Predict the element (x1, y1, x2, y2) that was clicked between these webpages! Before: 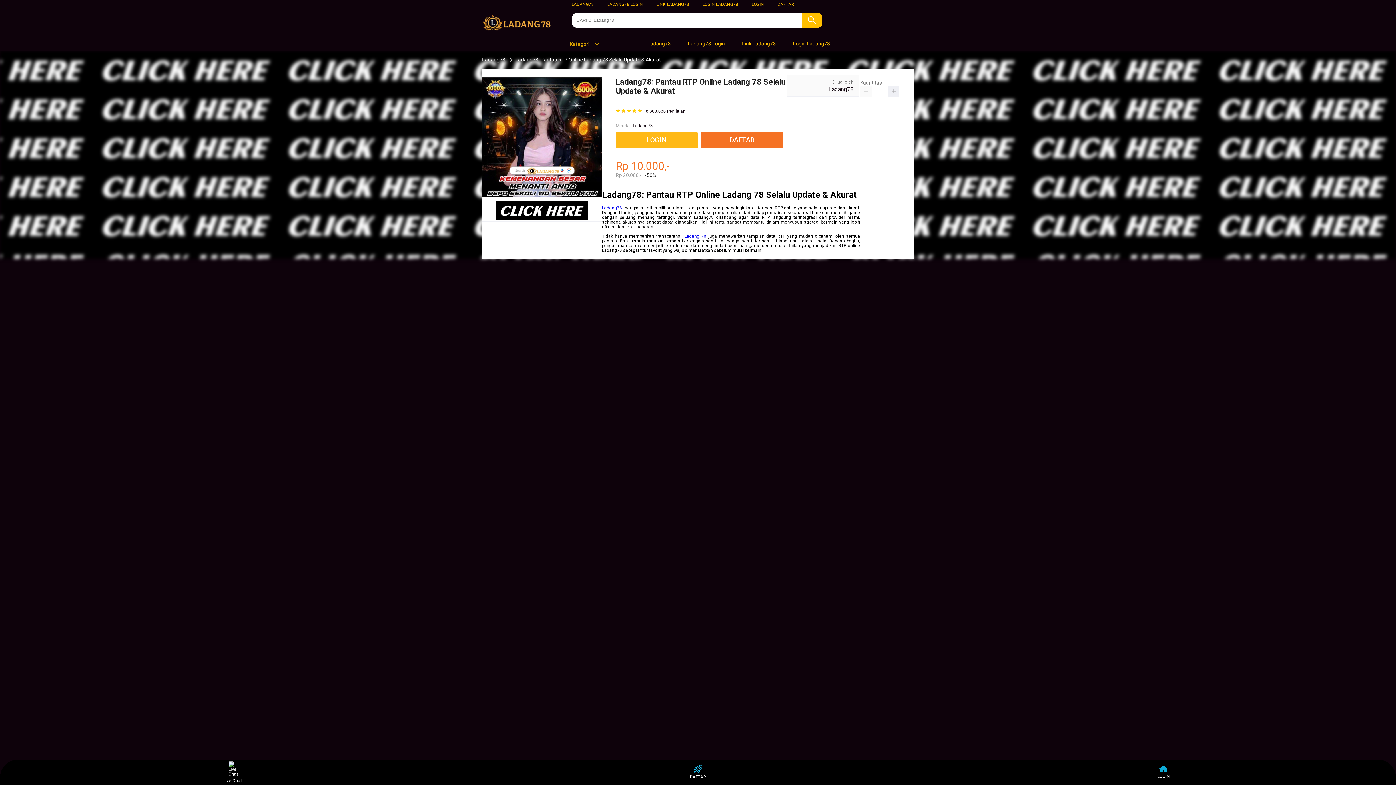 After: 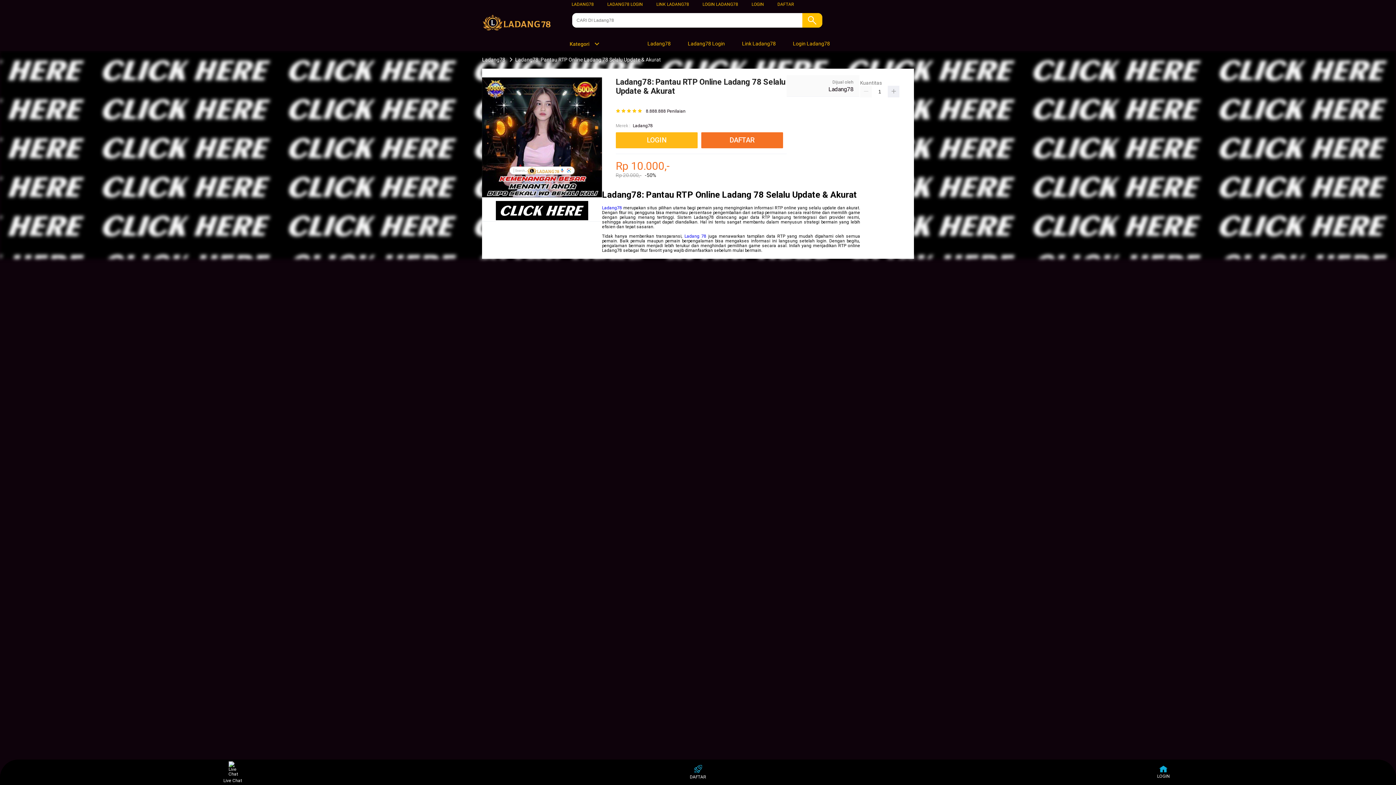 Action: bbox: (656, 1, 689, 6) label: LINK LADANG78